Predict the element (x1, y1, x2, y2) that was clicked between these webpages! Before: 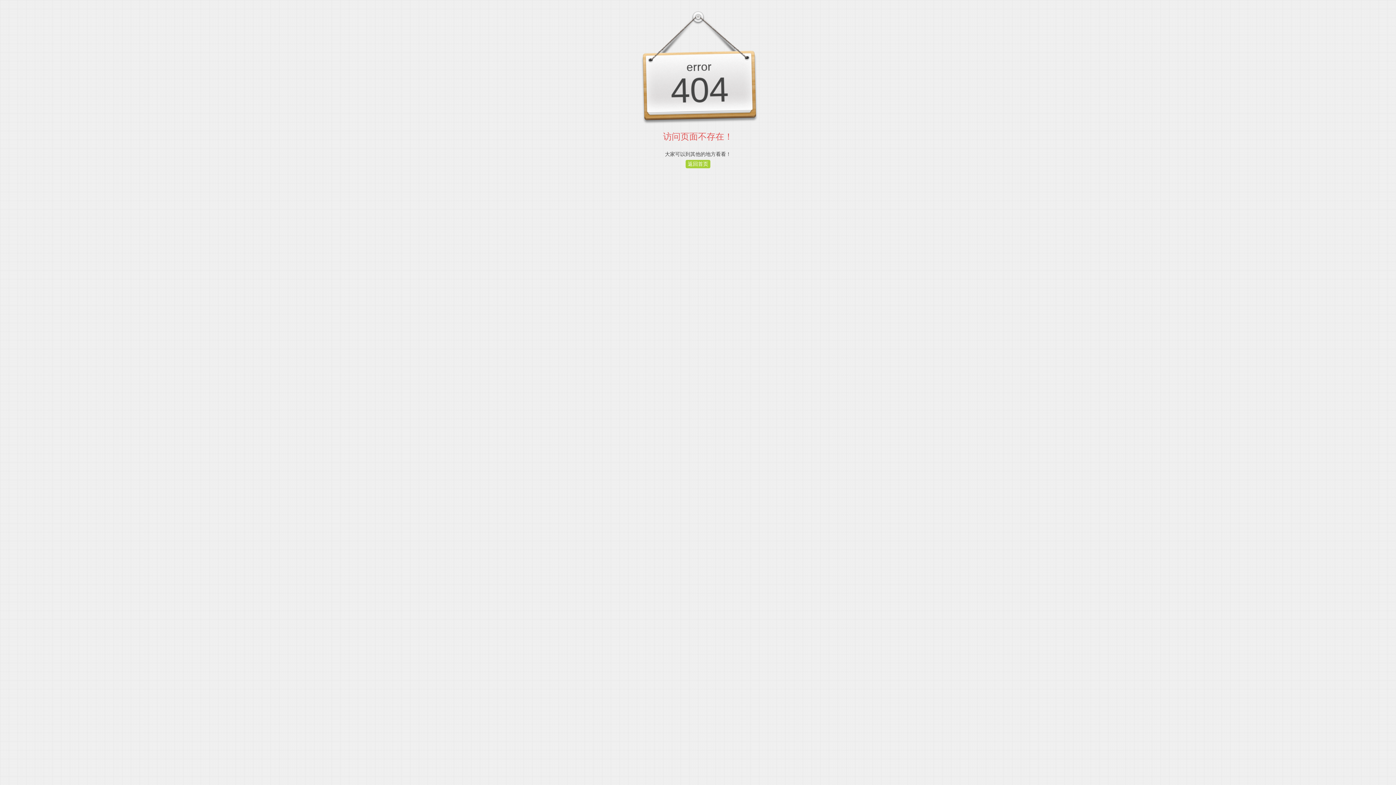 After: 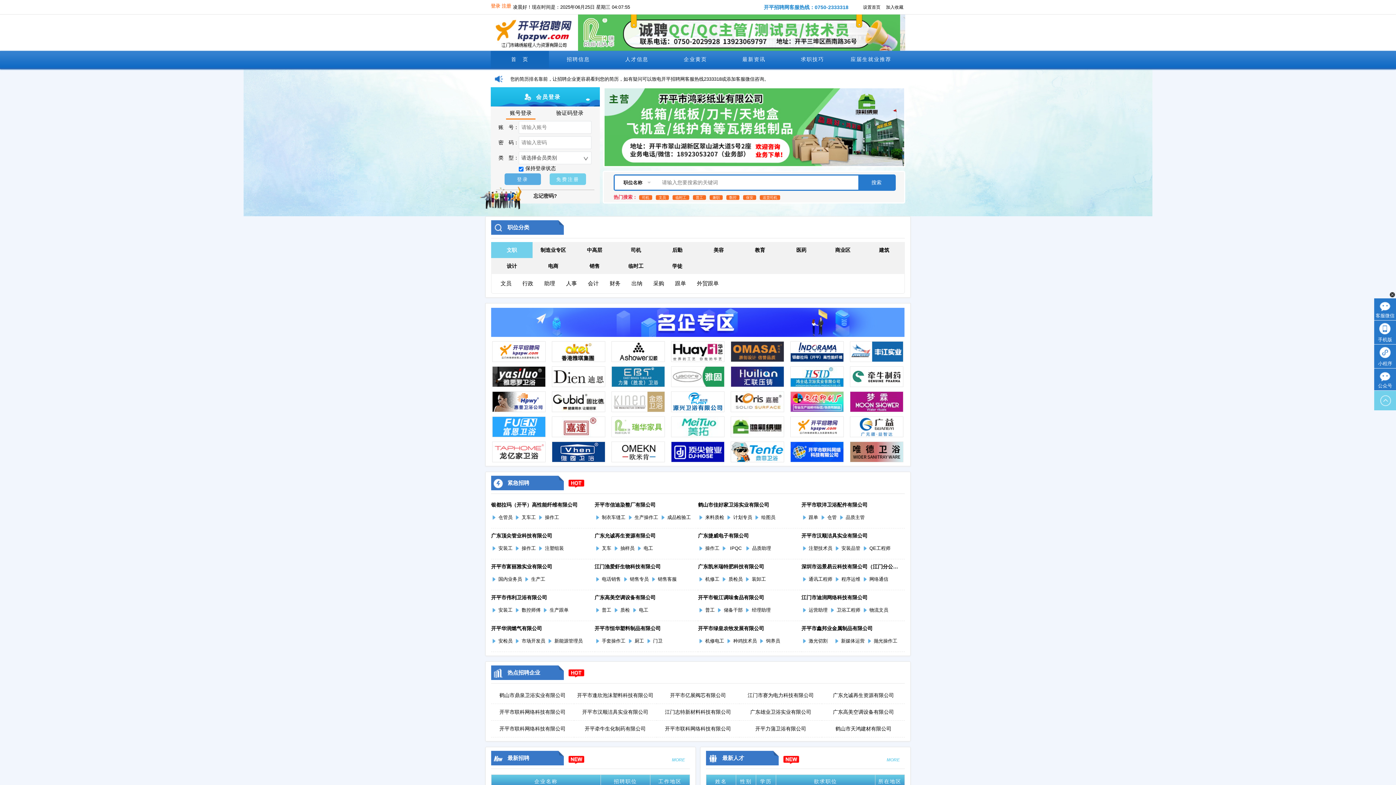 Action: label: 返回首页 bbox: (685, 160, 710, 168)